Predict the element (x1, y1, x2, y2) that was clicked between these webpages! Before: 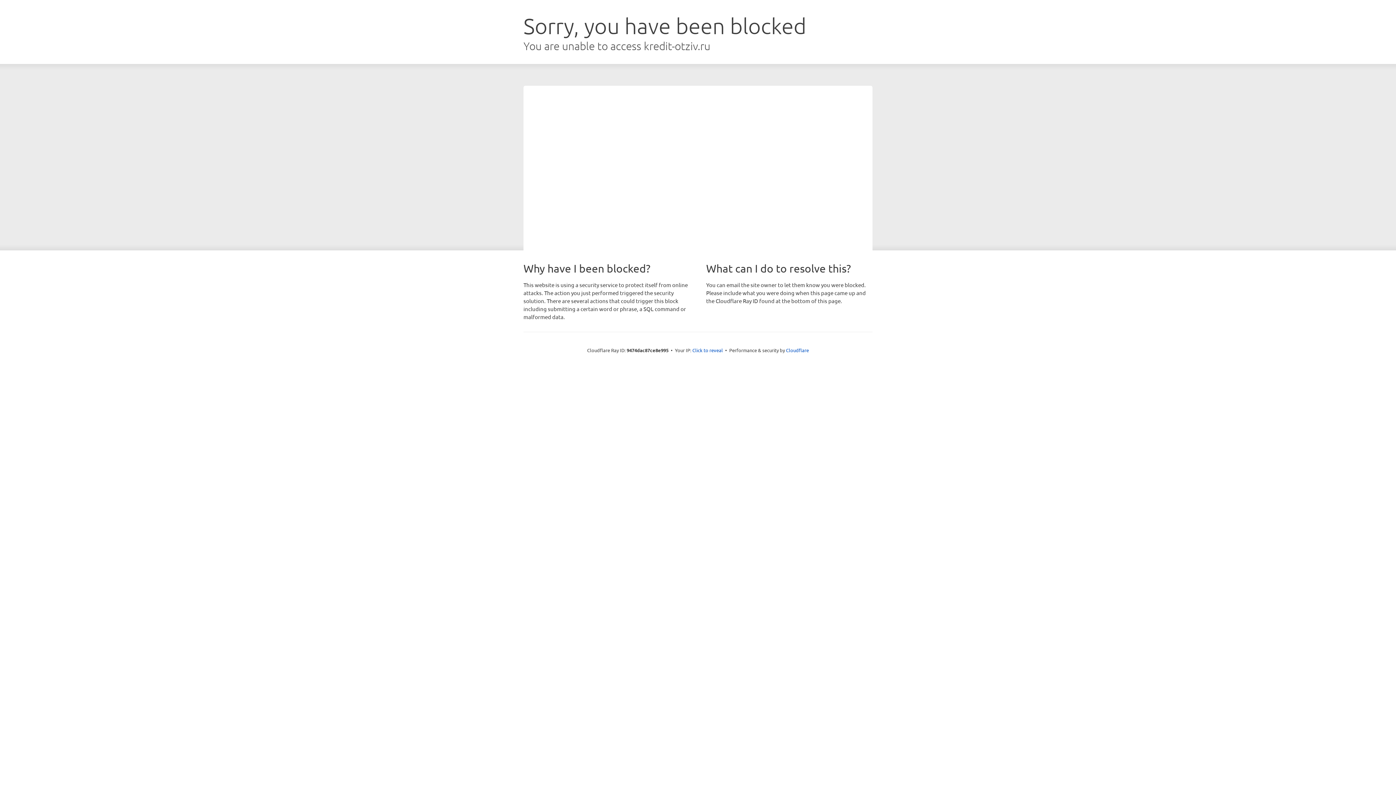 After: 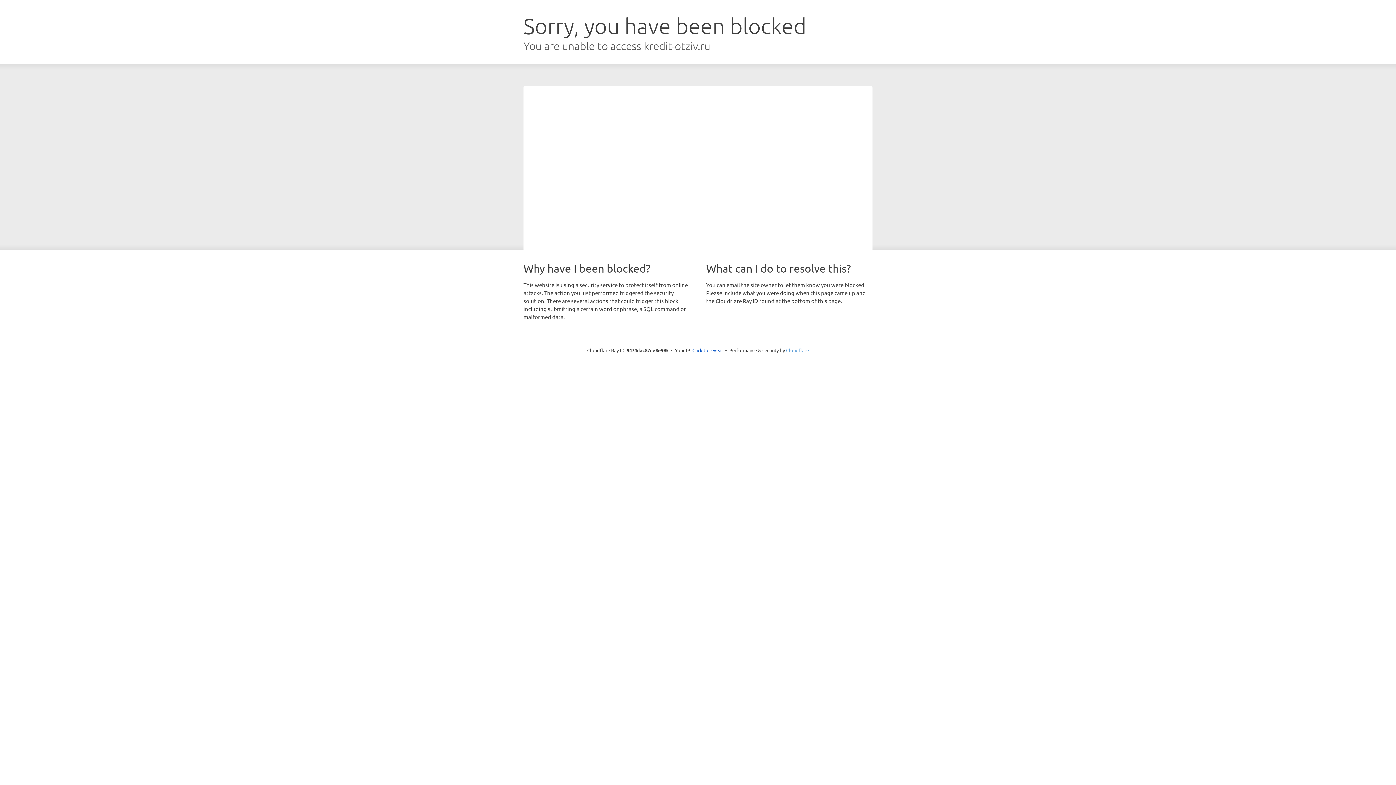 Action: bbox: (786, 347, 809, 353) label: Cloudflare